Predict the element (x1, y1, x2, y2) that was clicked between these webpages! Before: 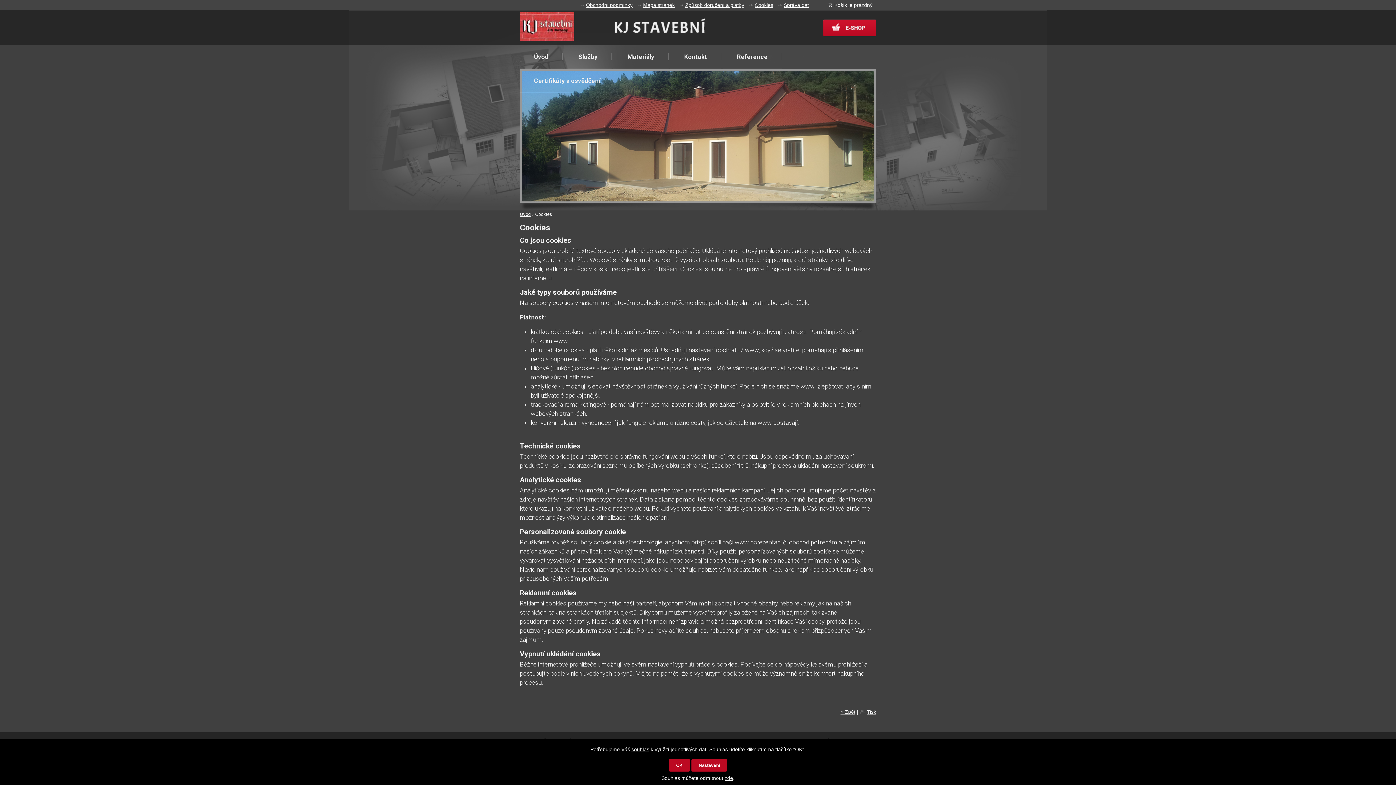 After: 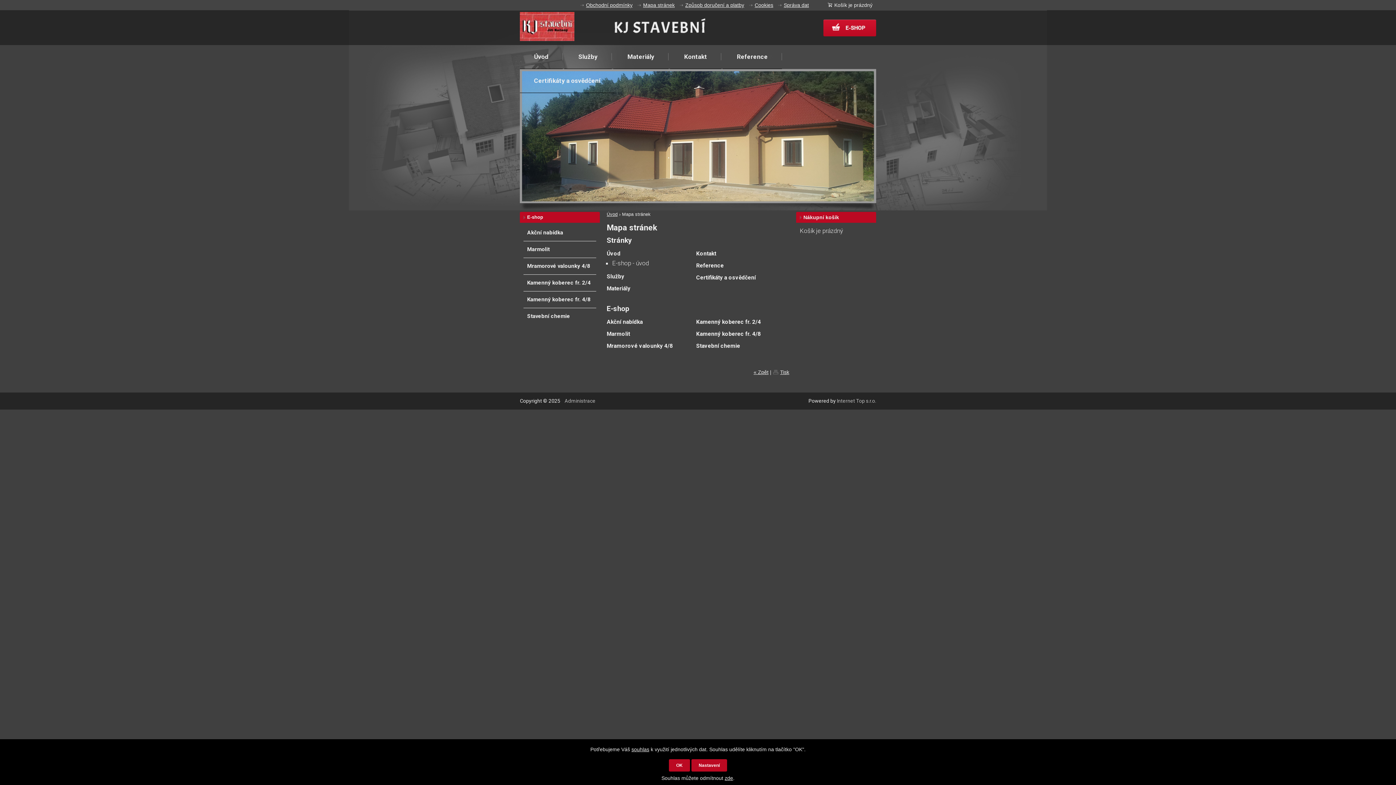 Action: bbox: (637, 2, 674, 8) label: Mapa stránek